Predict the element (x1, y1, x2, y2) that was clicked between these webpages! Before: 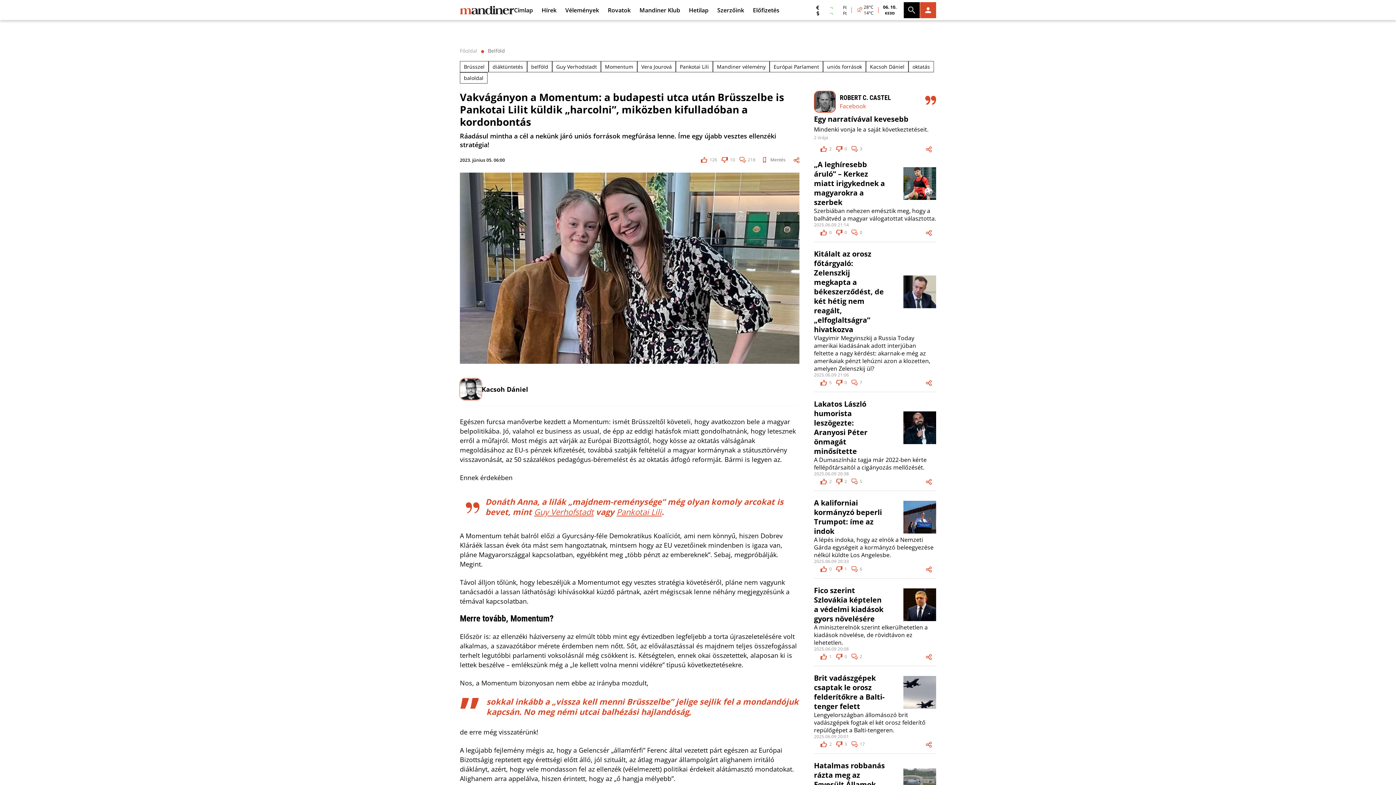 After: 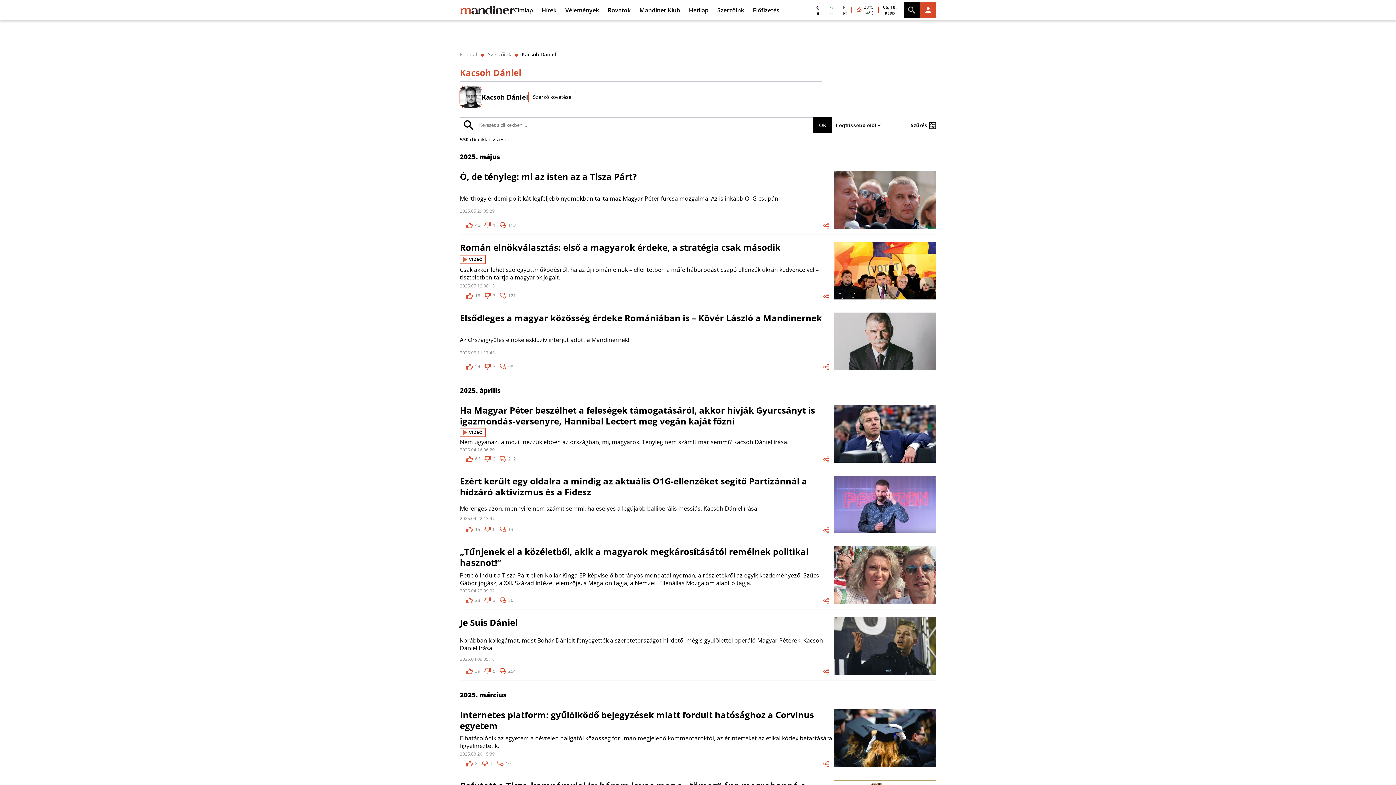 Action: bbox: (481, 386, 528, 392) label: Kacsoh Dániel